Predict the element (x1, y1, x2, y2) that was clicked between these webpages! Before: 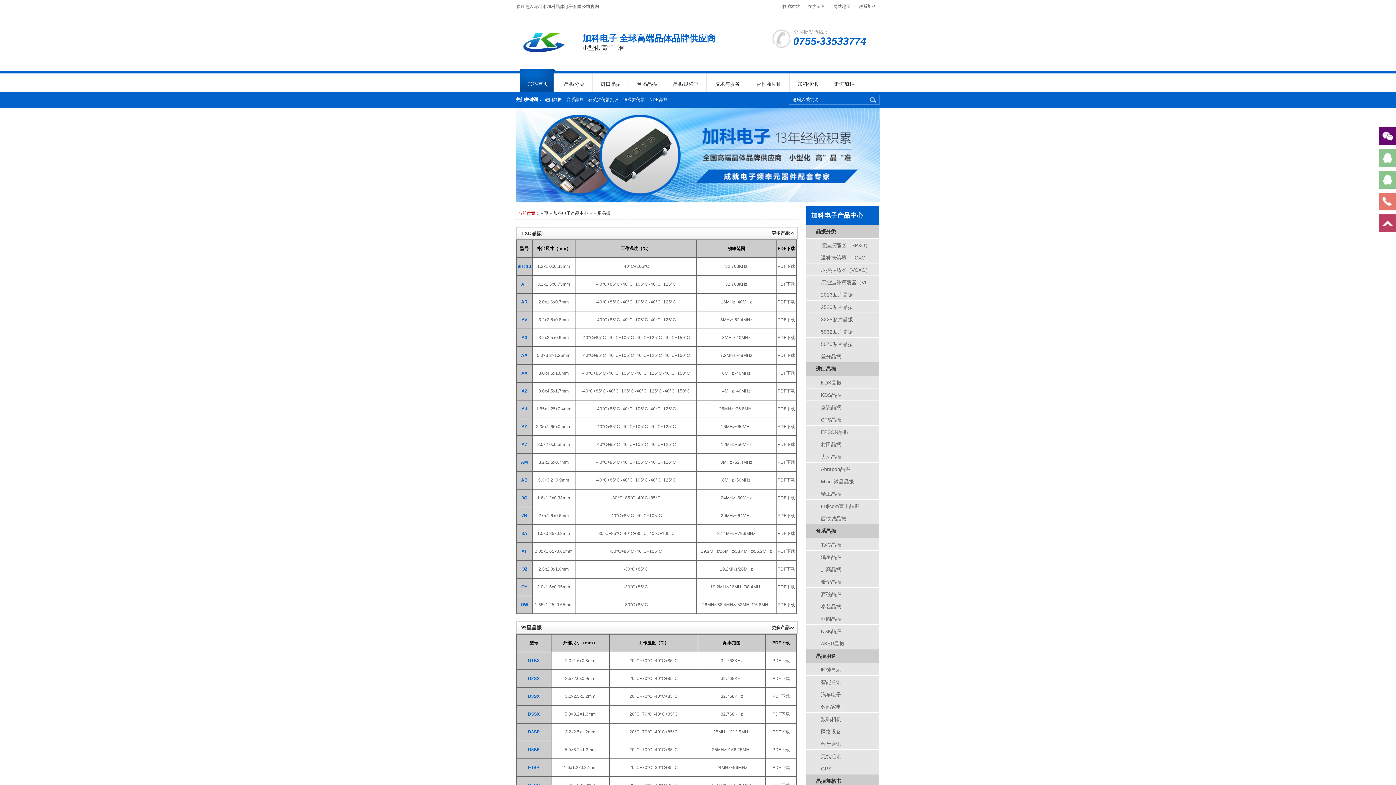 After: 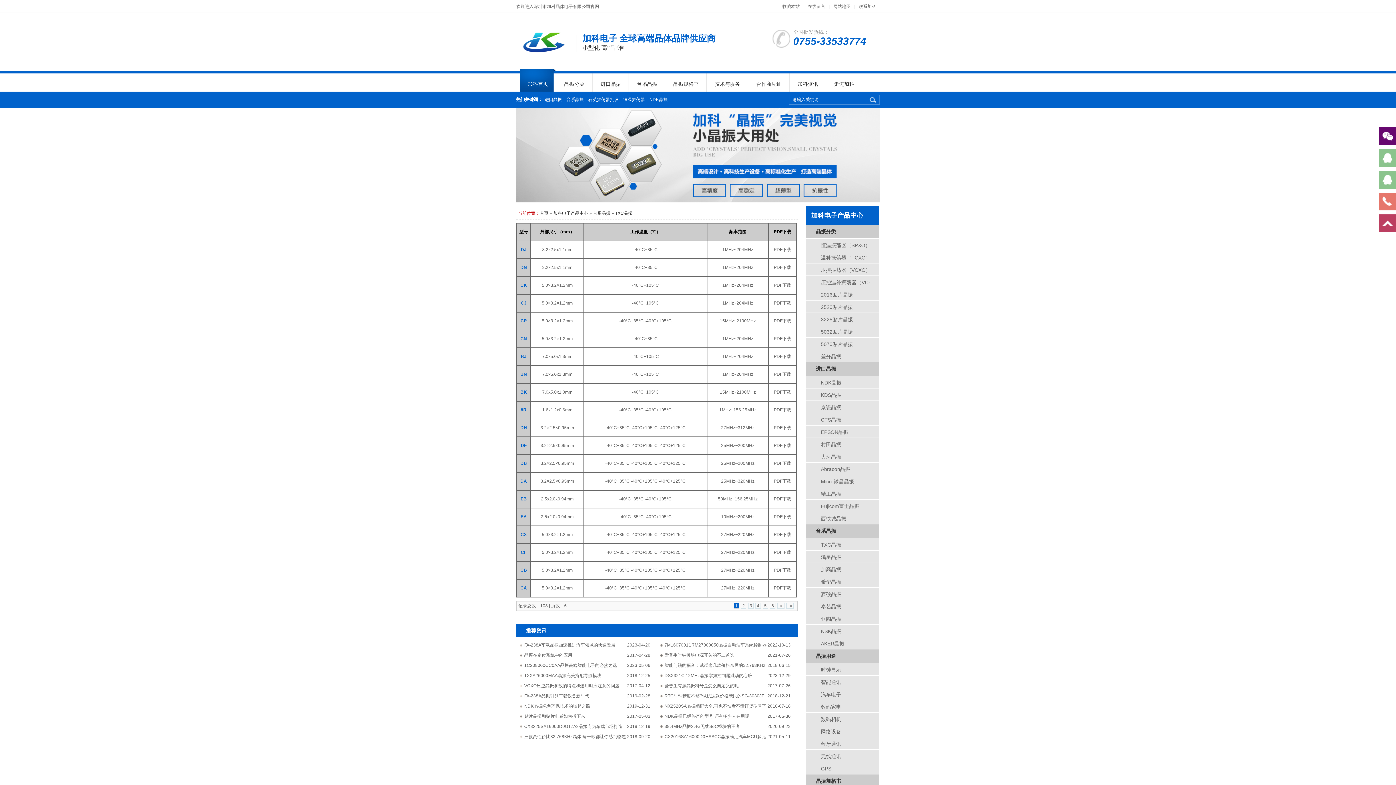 Action: label: TXC晶振 bbox: (806, 538, 879, 552)